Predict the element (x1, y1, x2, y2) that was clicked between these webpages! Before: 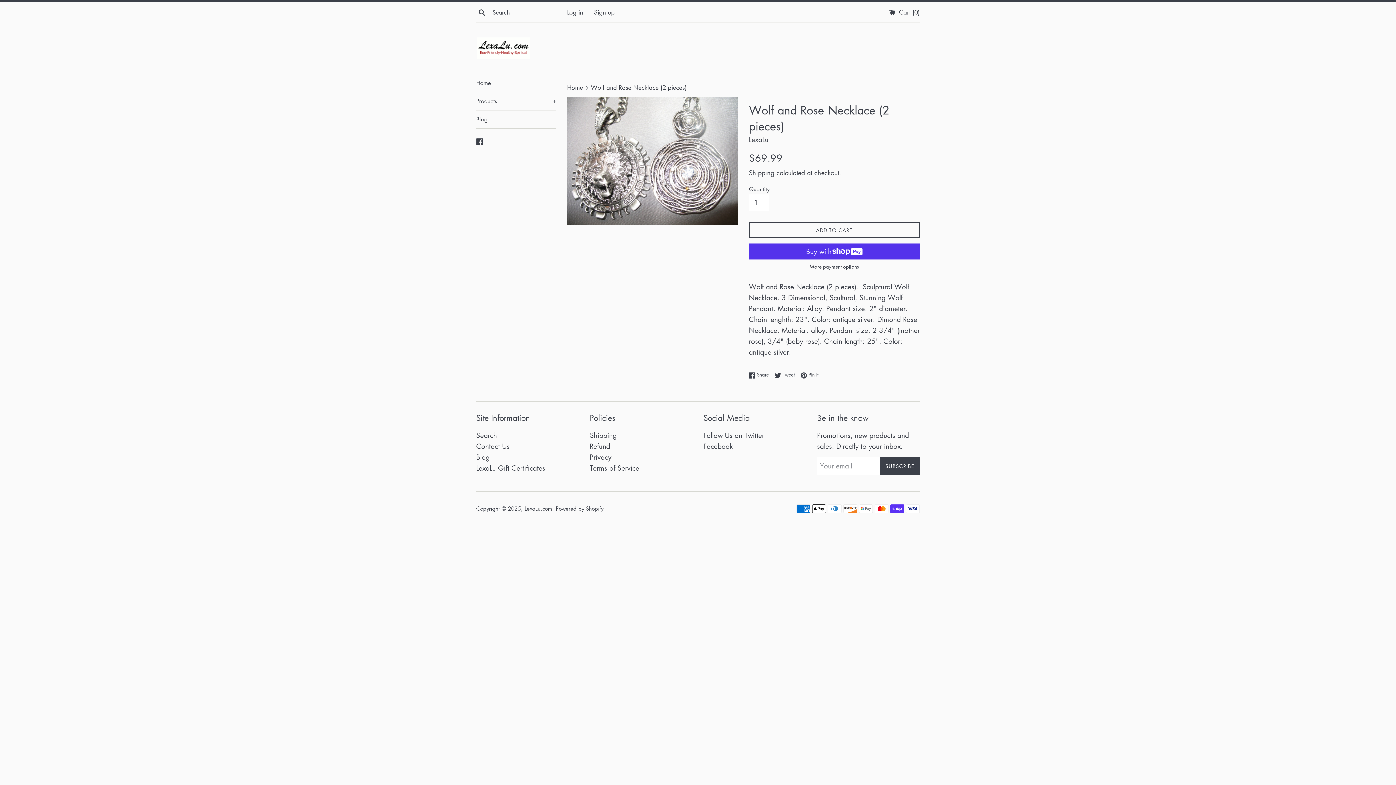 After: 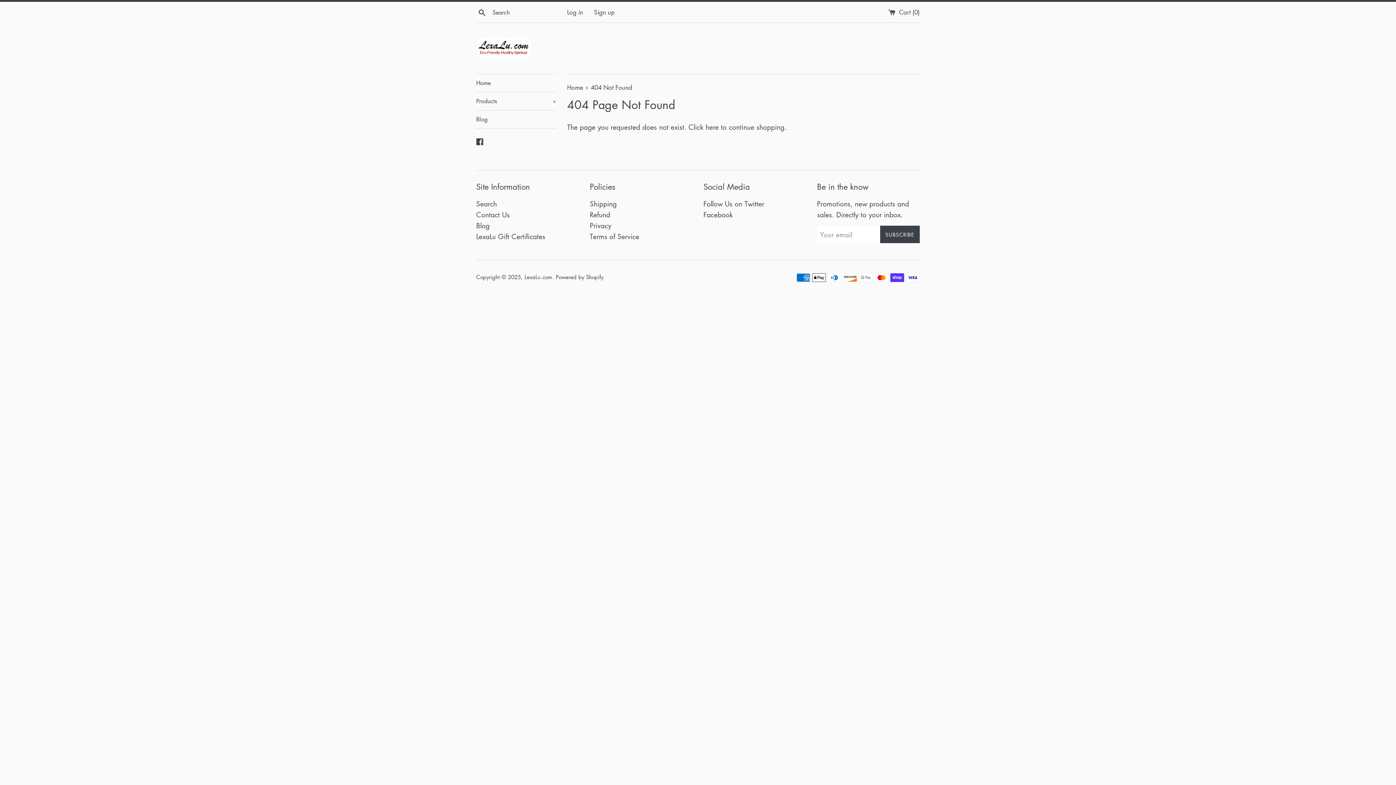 Action: label: LexaLu Gift Certificates bbox: (476, 463, 545, 472)